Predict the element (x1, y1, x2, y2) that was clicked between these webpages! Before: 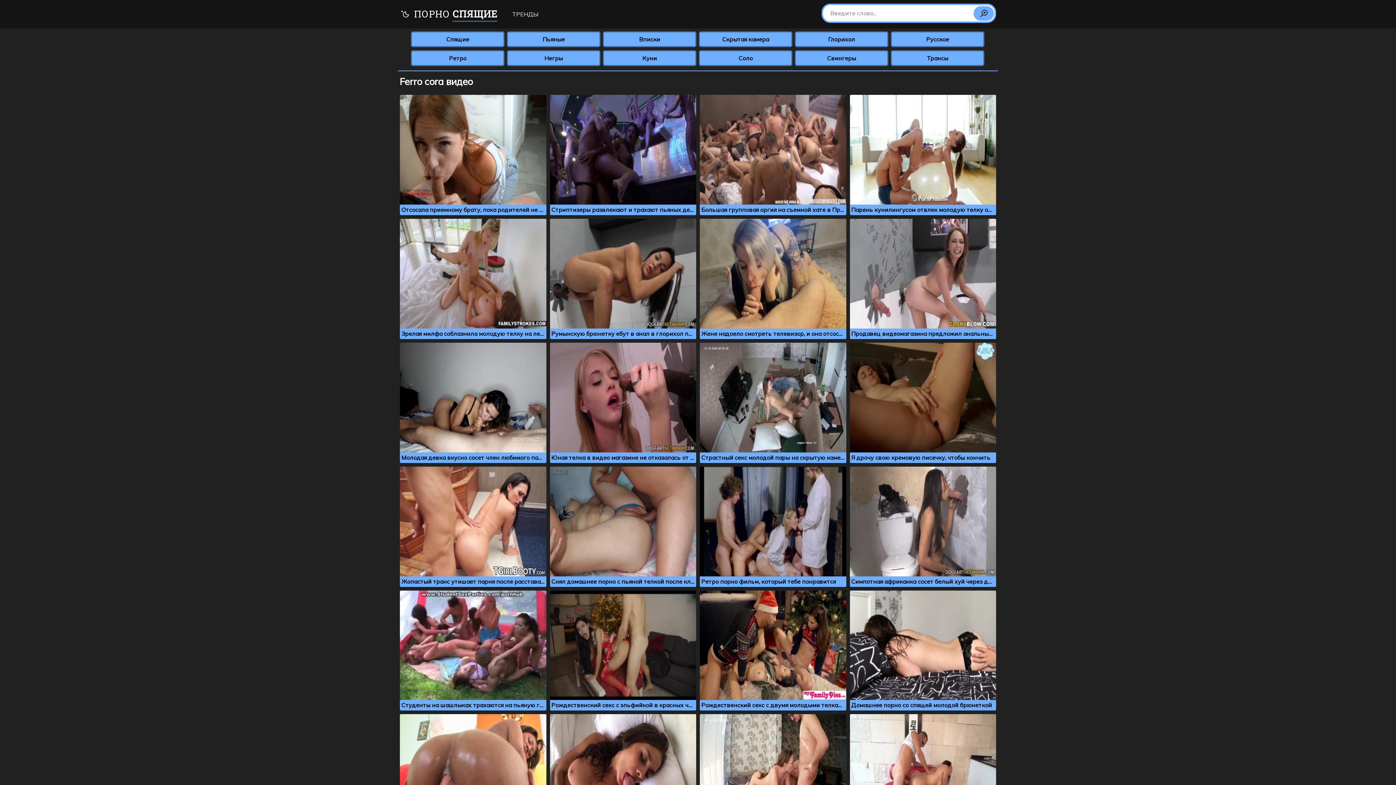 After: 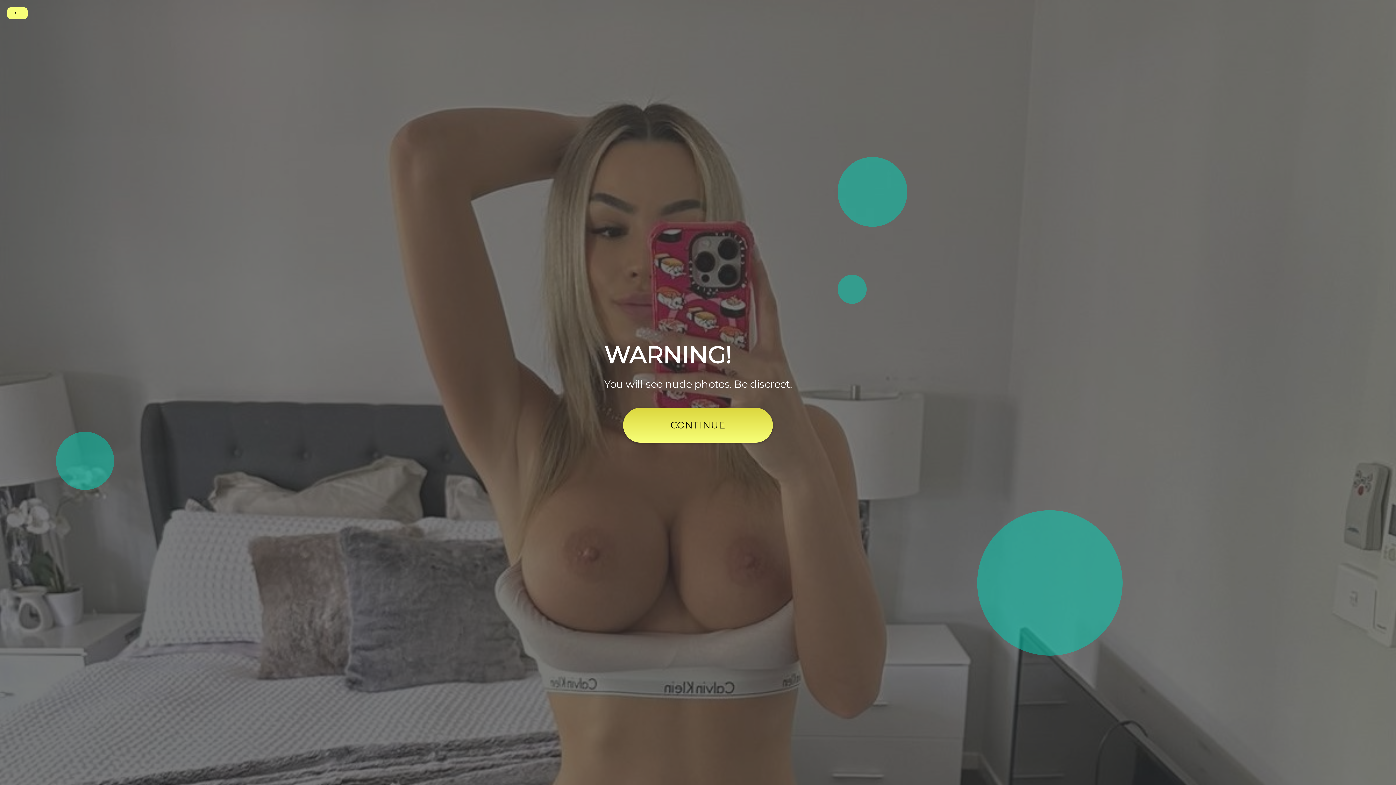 Action: label: Пьяные bbox: (506, 31, 600, 47)